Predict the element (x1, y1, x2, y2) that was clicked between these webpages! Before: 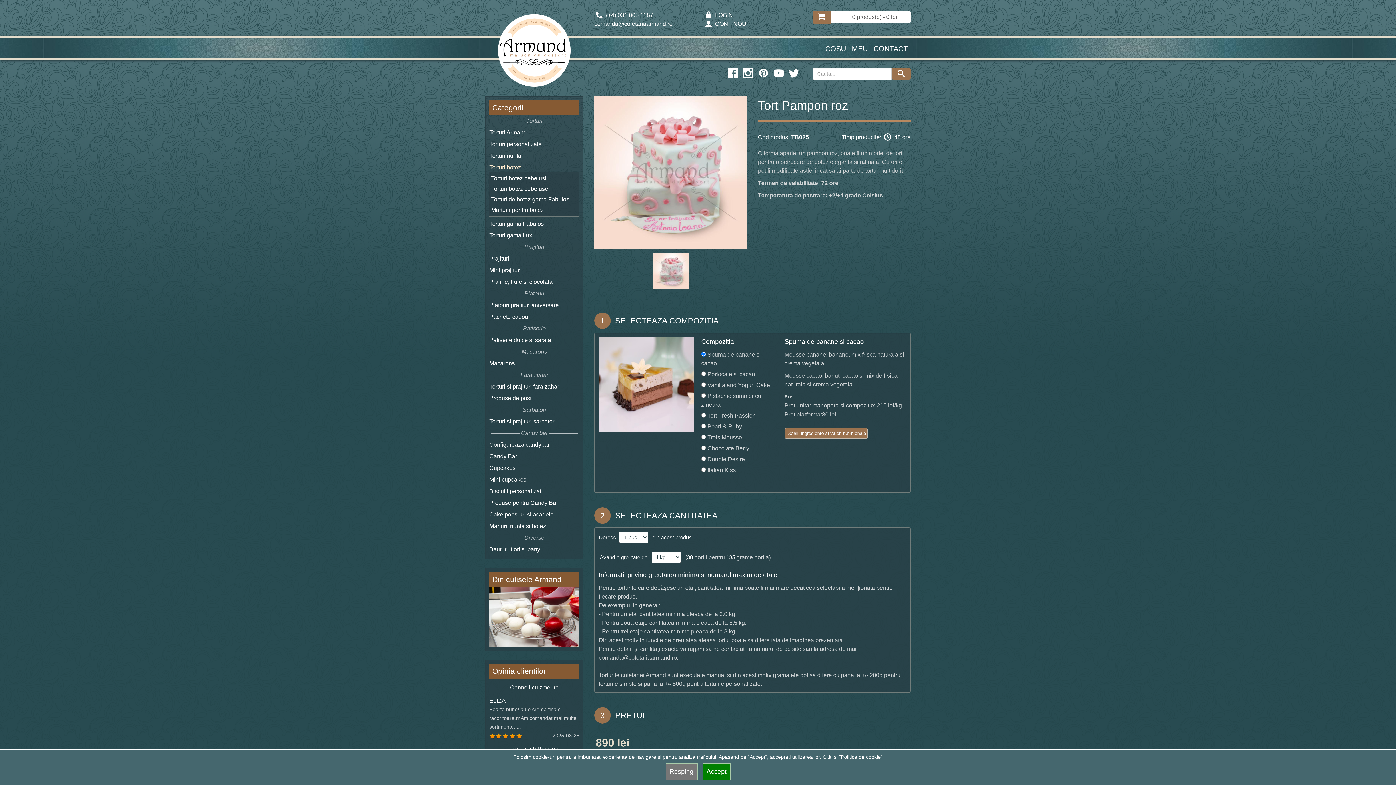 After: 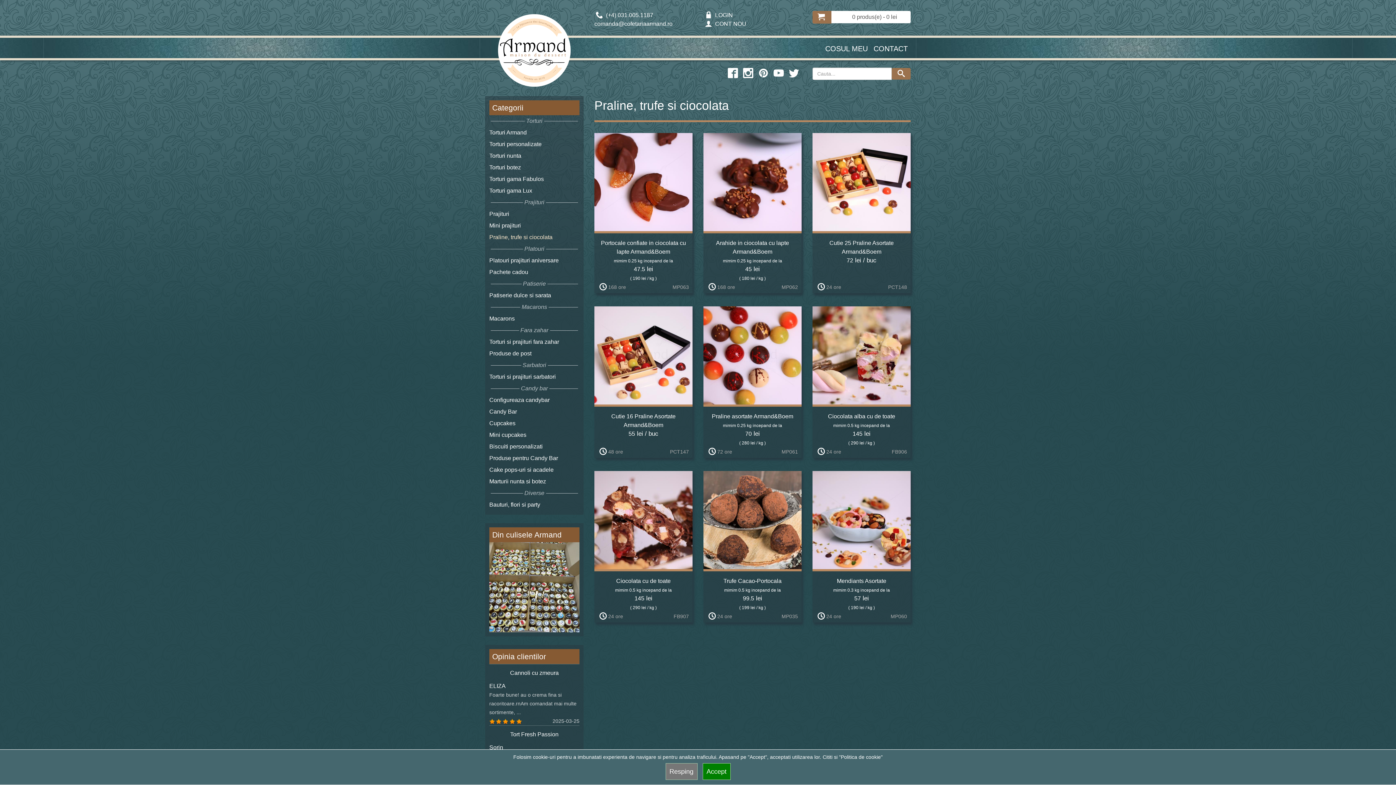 Action: bbox: (489, 278, 552, 285) label: Praline, trufe si ciocolata